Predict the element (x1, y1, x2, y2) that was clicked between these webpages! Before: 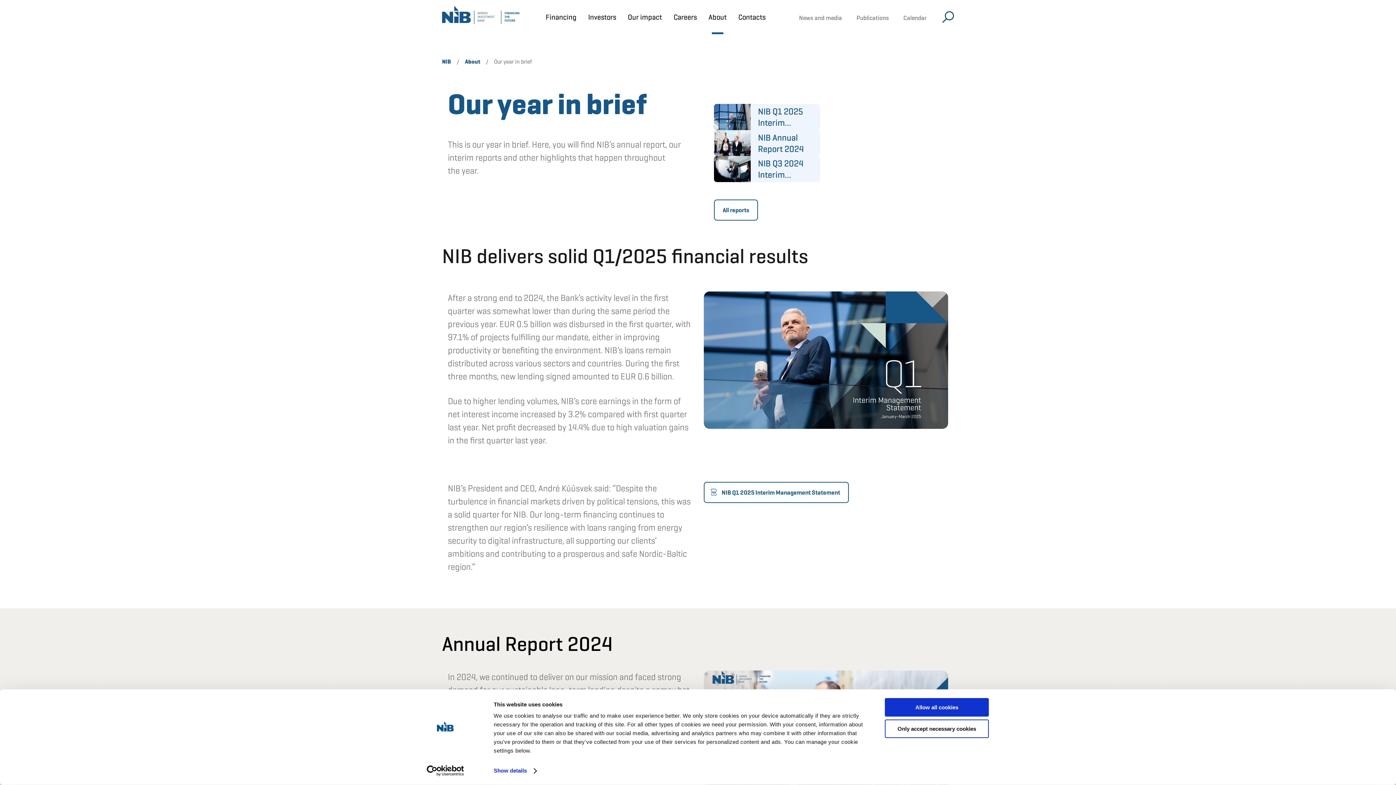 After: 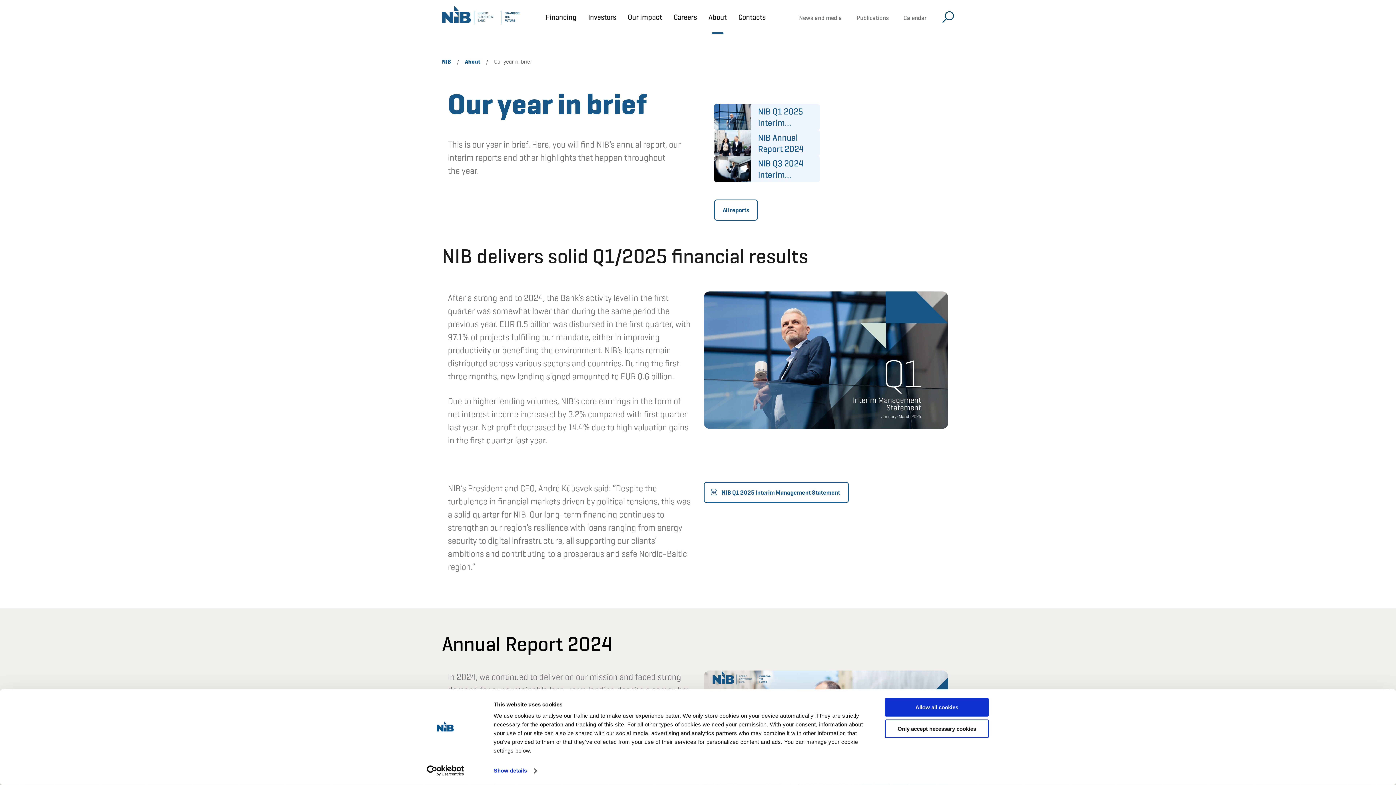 Action: label: NIB Q1 2025 Interim Management Statement bbox: (714, 104, 820, 130)